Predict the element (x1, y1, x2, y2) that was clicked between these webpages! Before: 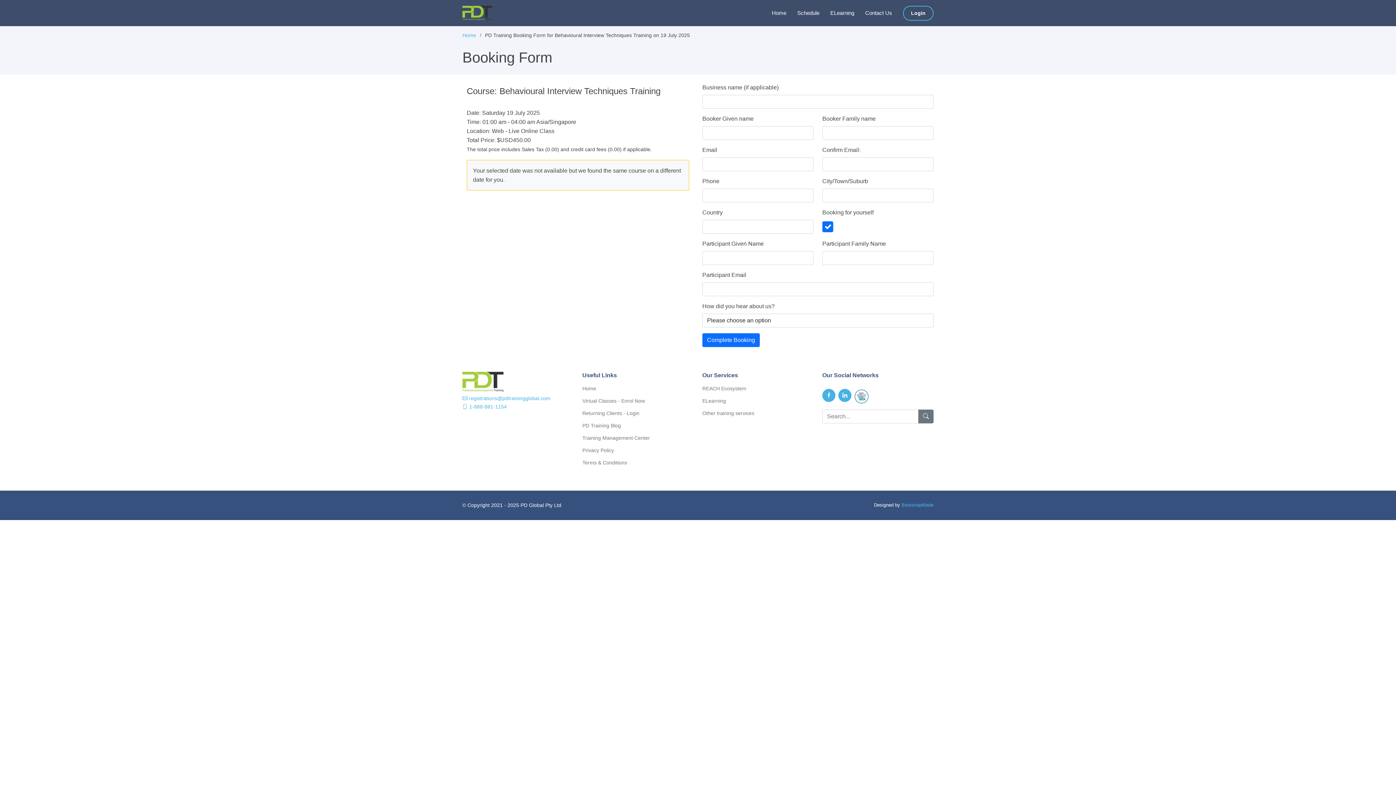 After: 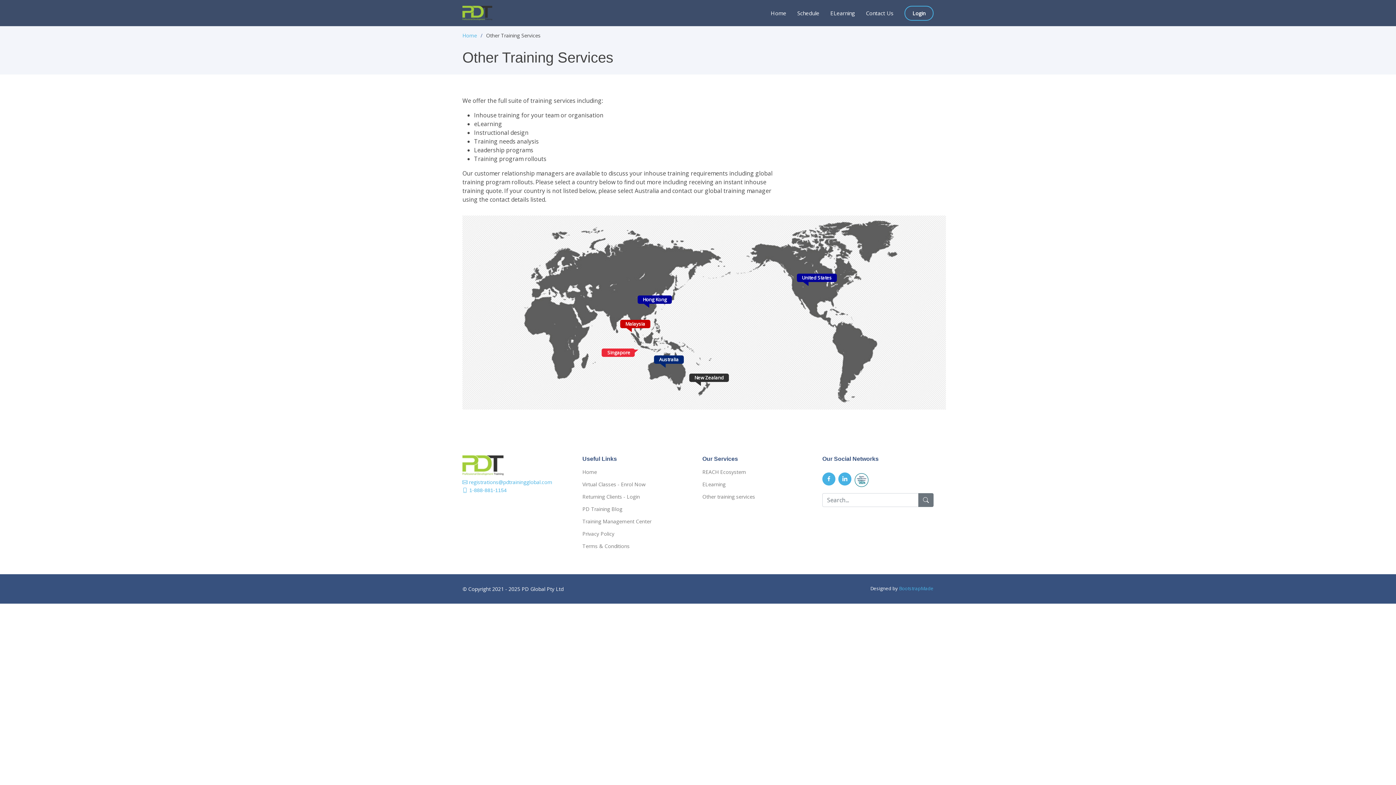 Action: label: Other training services bbox: (702, 410, 754, 416)